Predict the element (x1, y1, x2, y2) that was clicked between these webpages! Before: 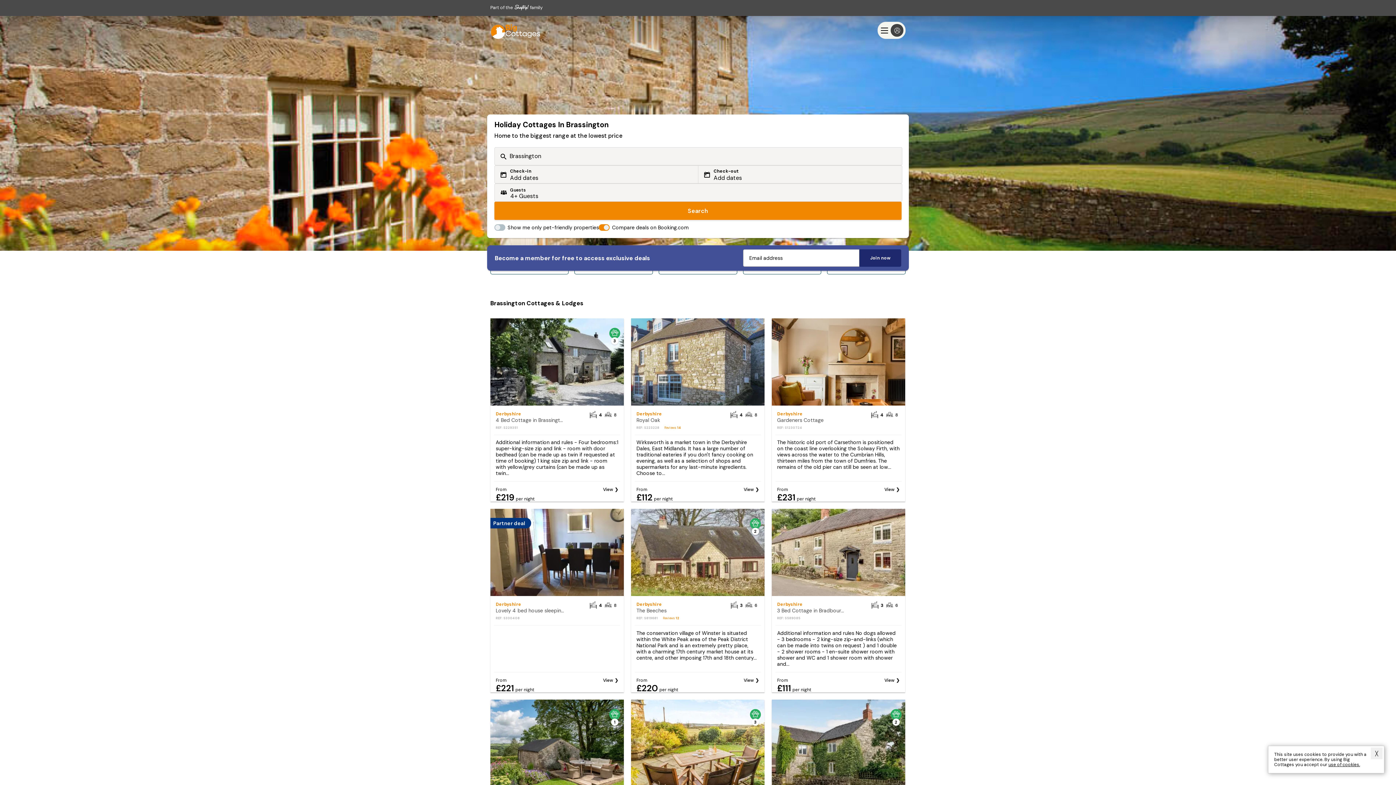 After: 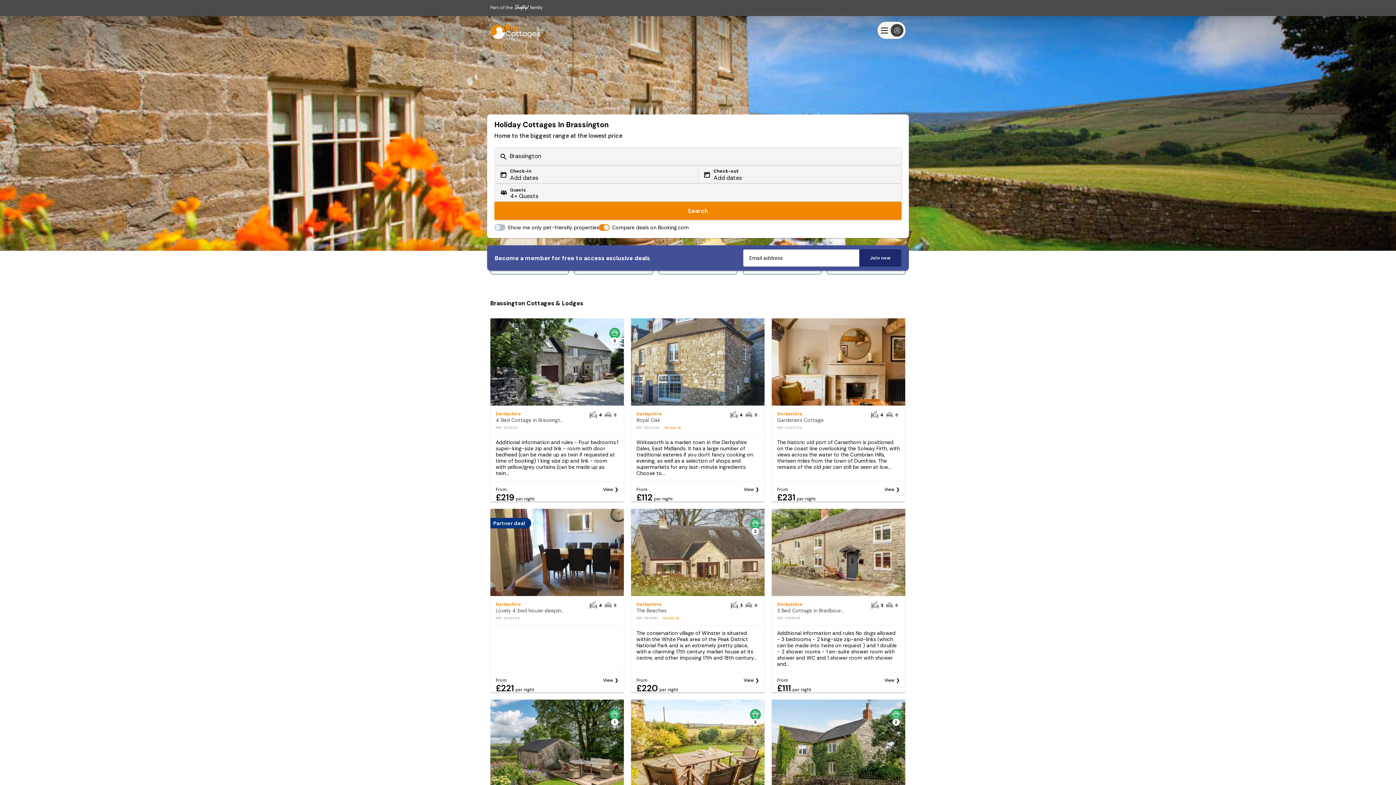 Action: bbox: (743, 677, 759, 683) label: View